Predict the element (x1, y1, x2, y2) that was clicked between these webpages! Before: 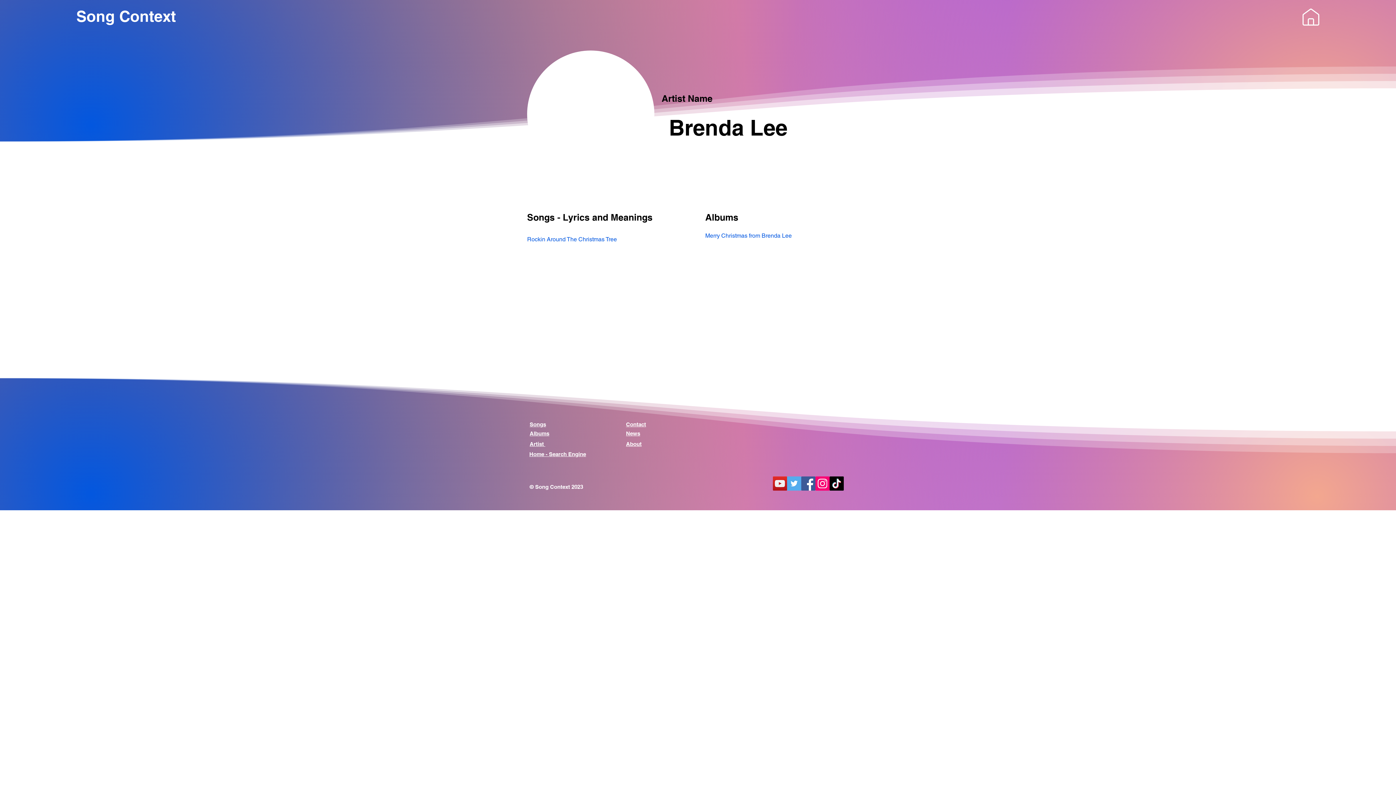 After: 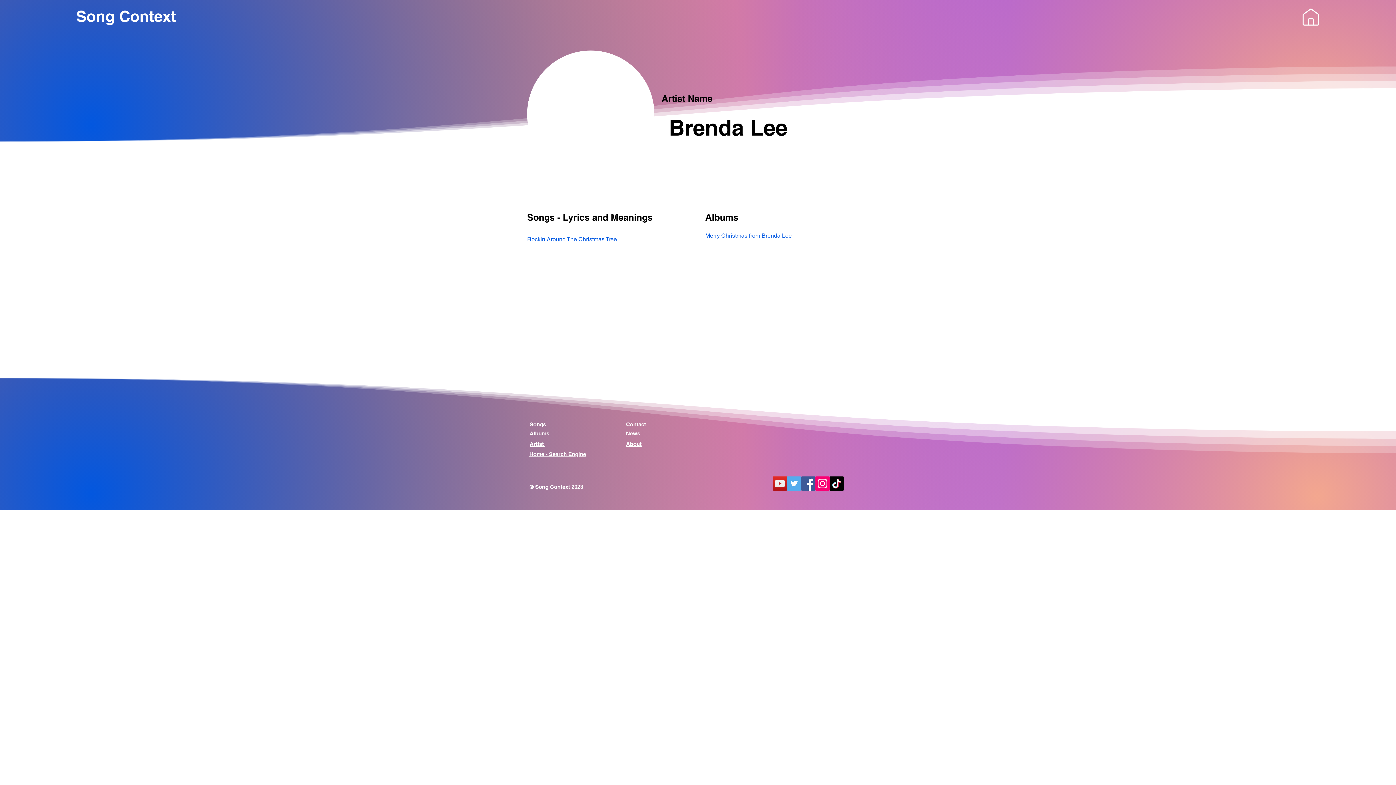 Action: bbox: (829, 476, 844, 490) label: TikTok   